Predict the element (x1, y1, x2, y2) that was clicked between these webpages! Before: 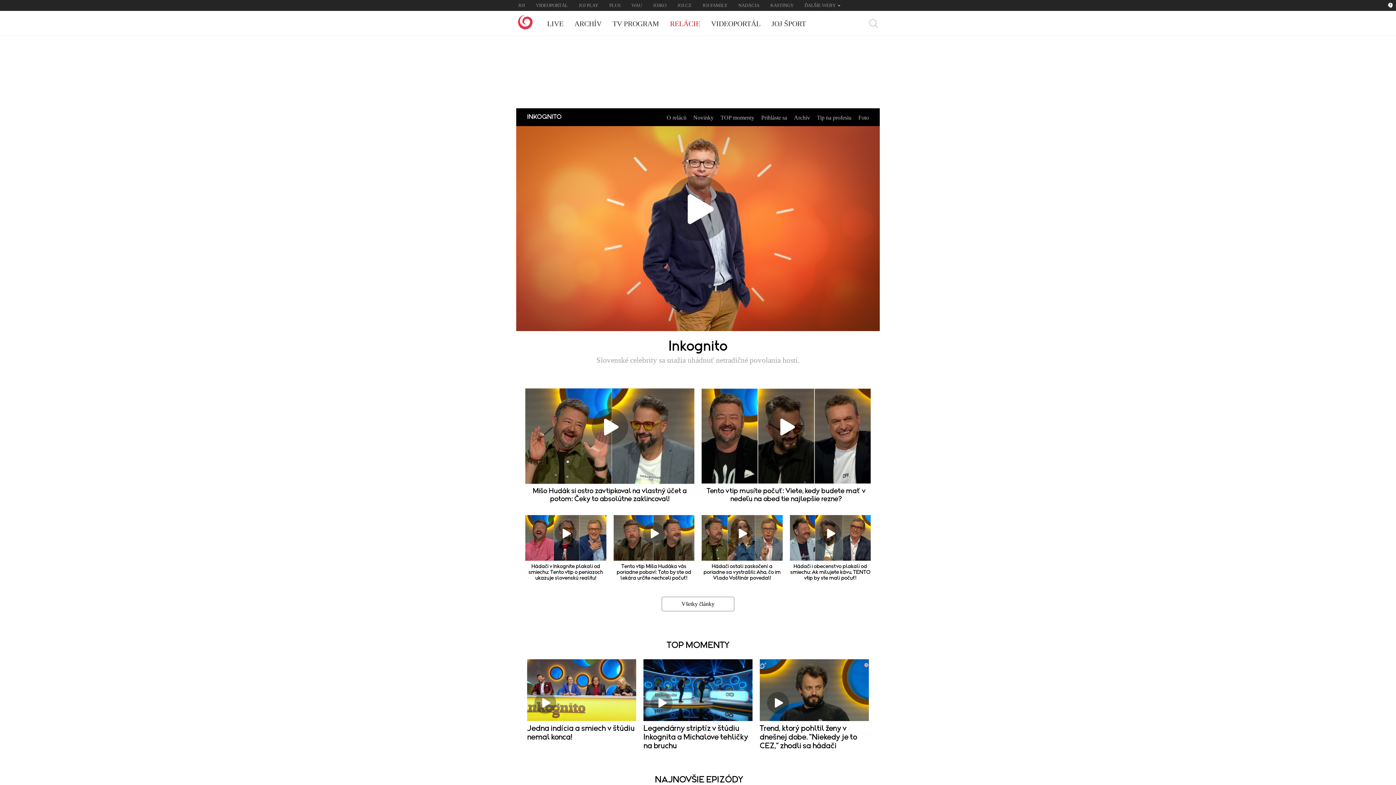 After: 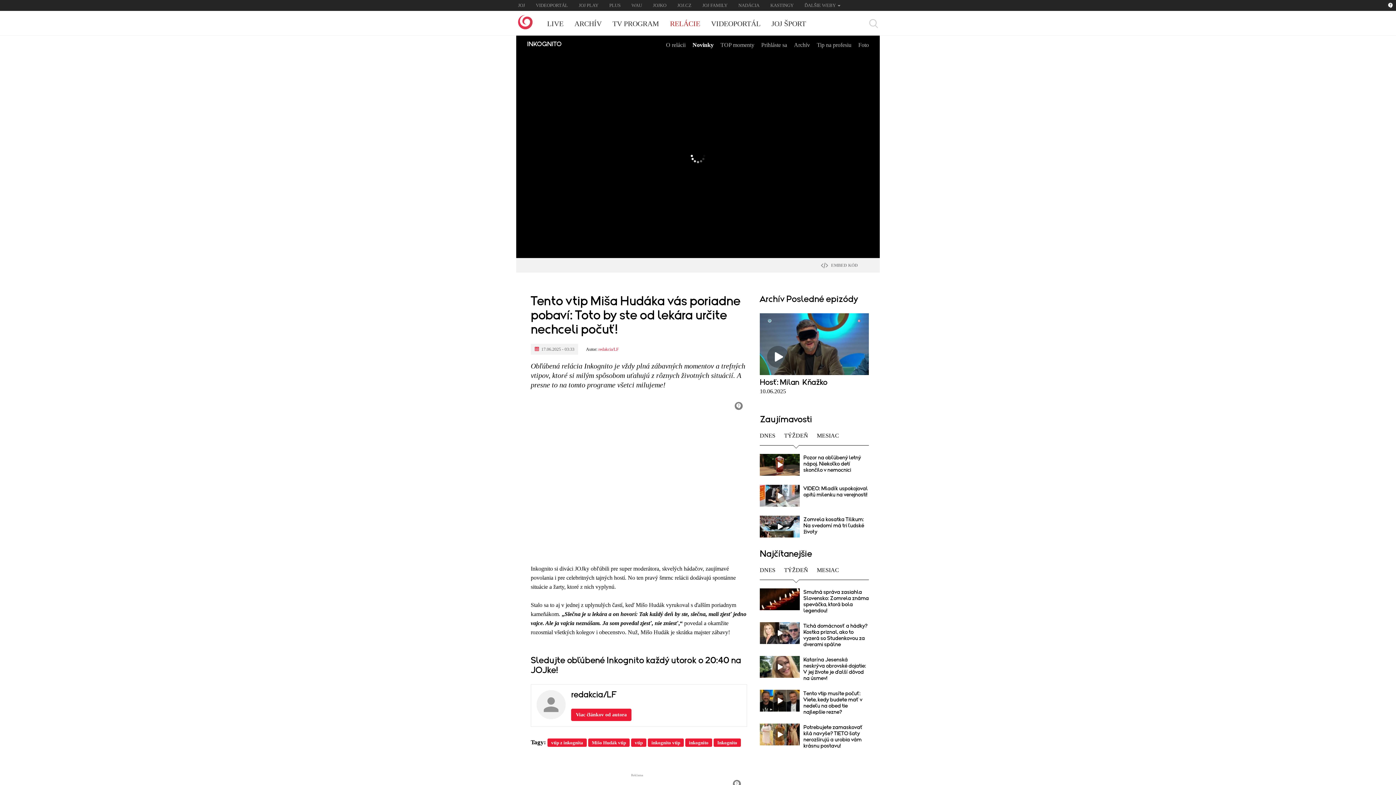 Action: bbox: (613, 442, 694, 488)